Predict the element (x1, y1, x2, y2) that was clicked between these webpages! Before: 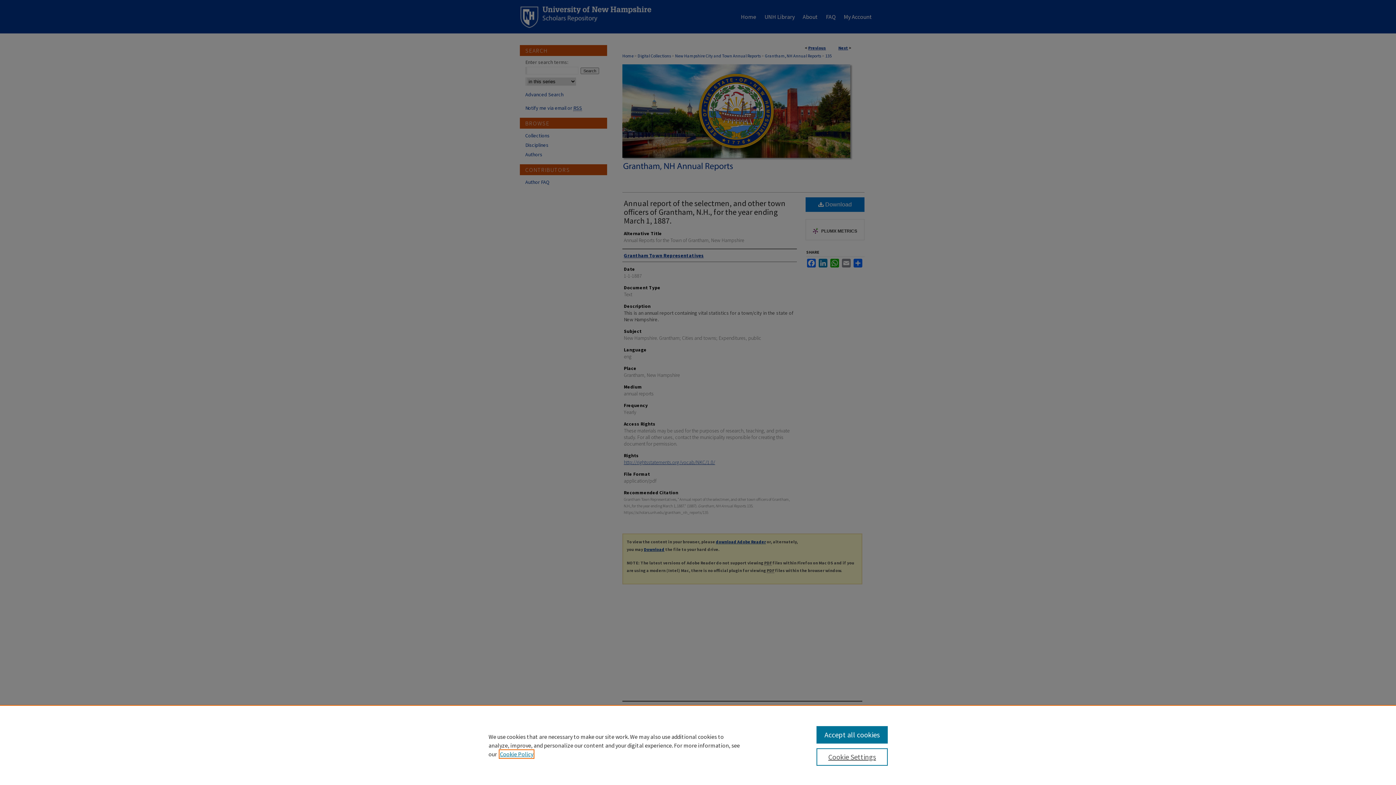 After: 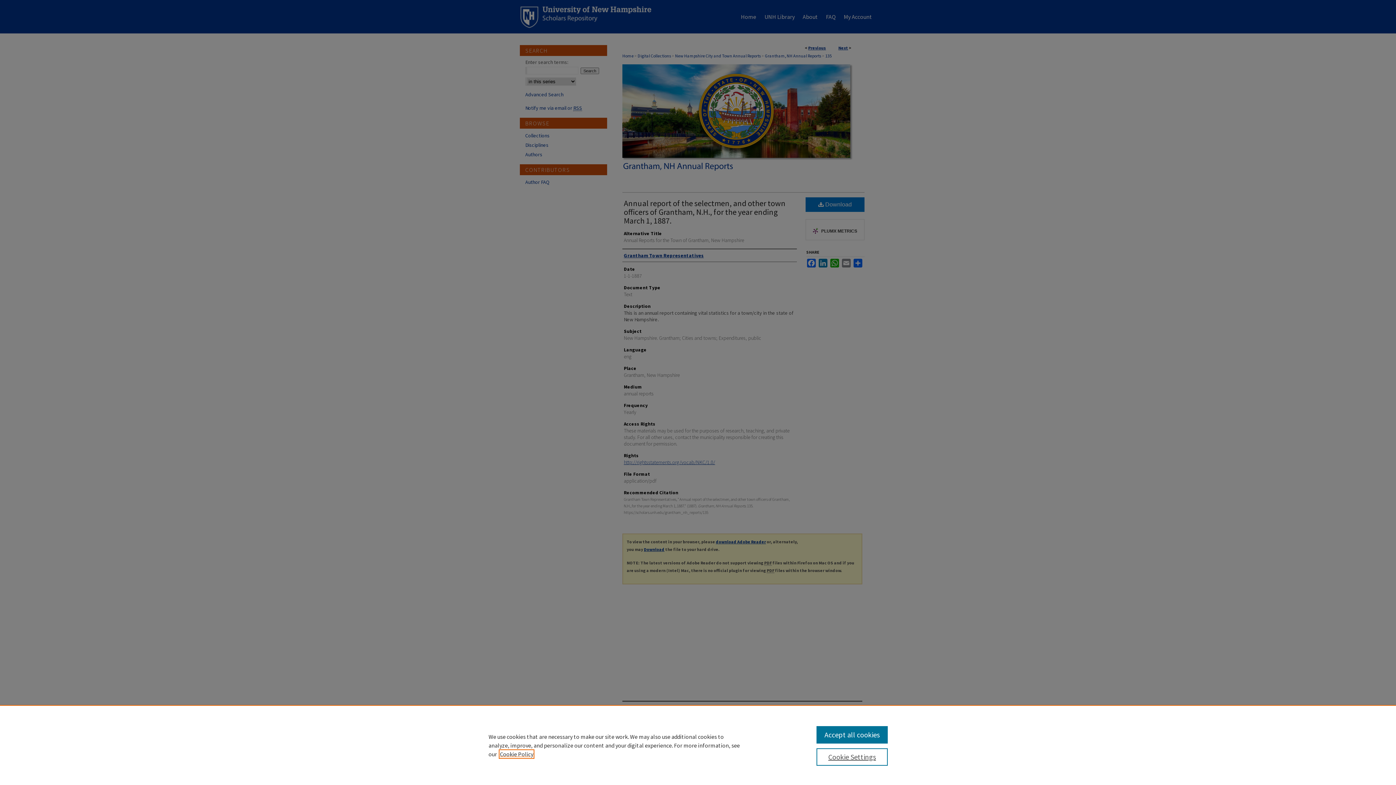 Action: label: , opens in a new tab bbox: (500, 750, 533, 758)